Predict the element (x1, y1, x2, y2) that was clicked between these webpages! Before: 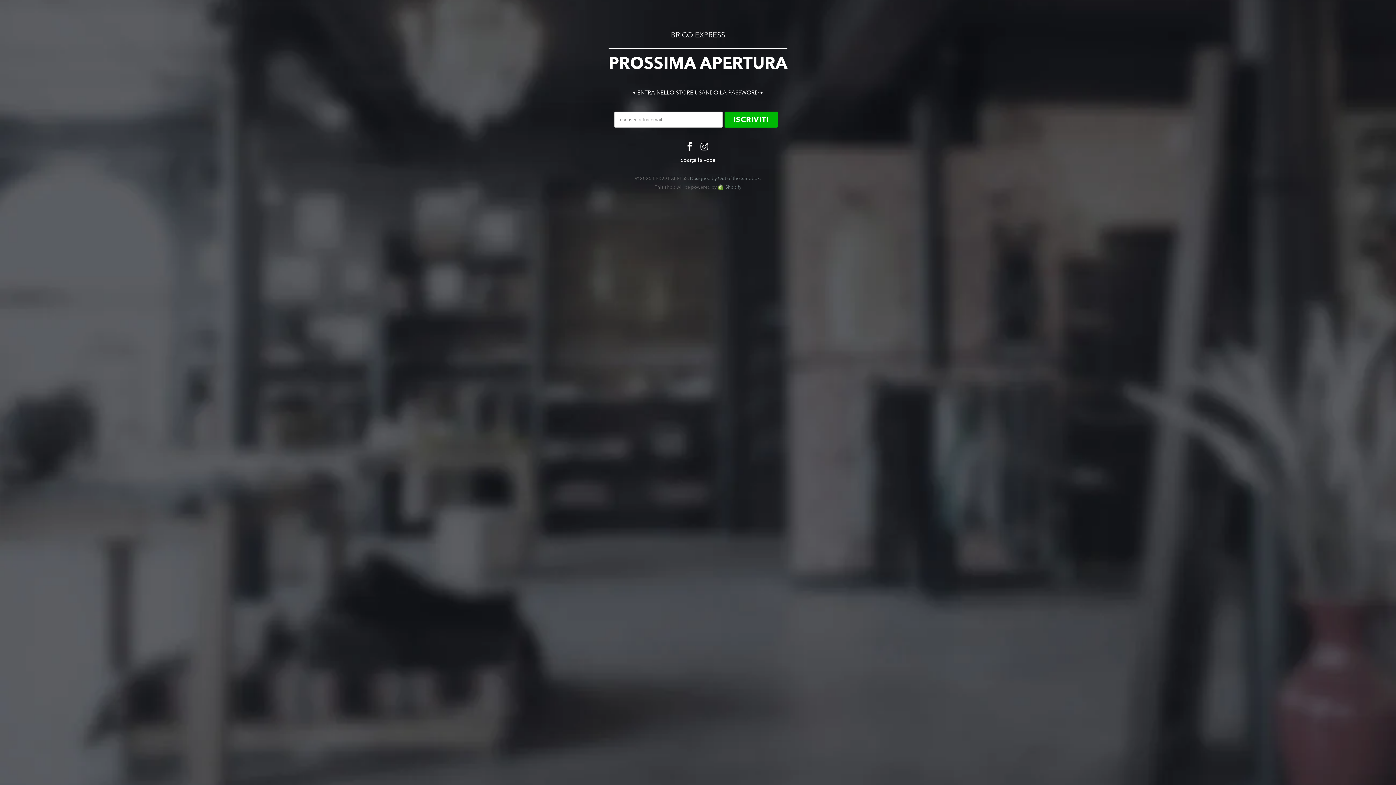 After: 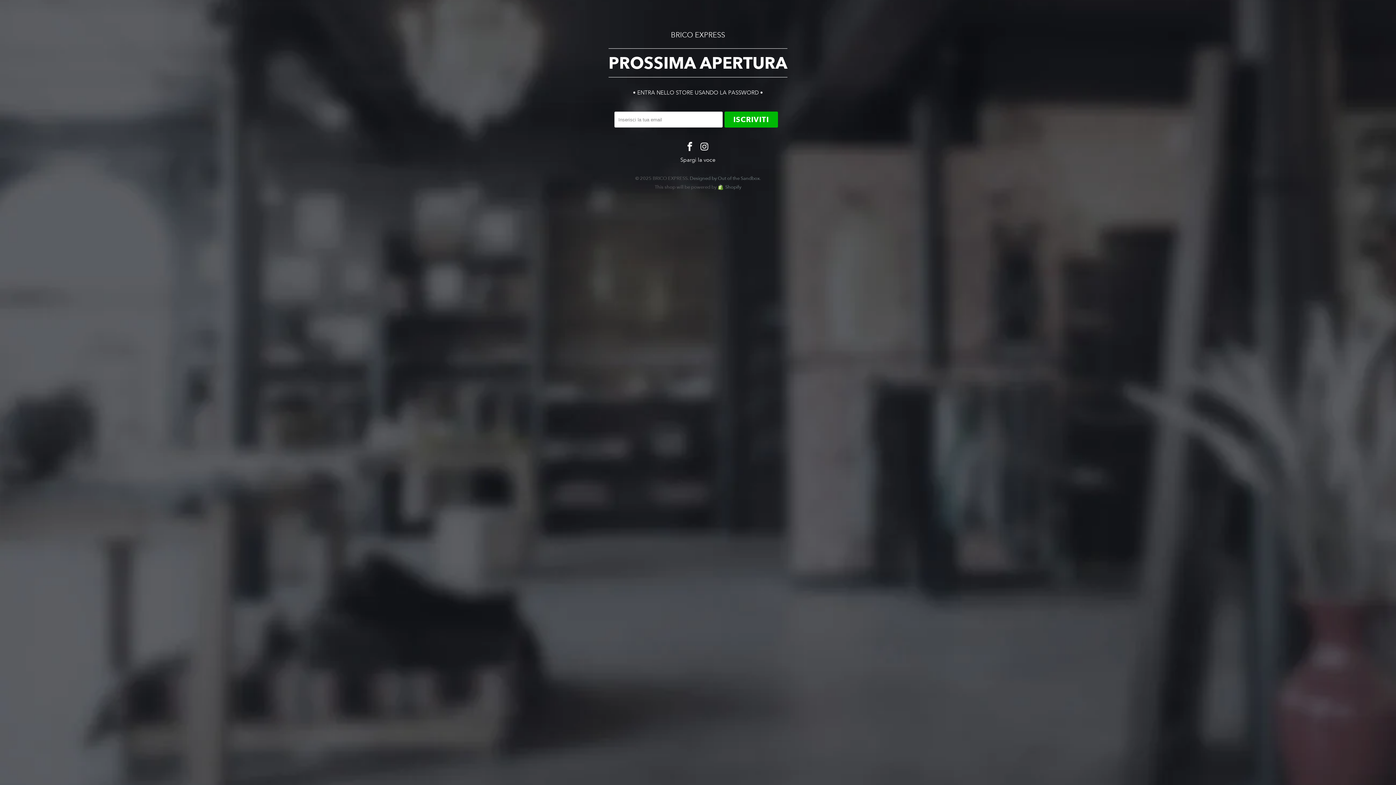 Action: bbox: (717, 184, 741, 190) label: Shopify